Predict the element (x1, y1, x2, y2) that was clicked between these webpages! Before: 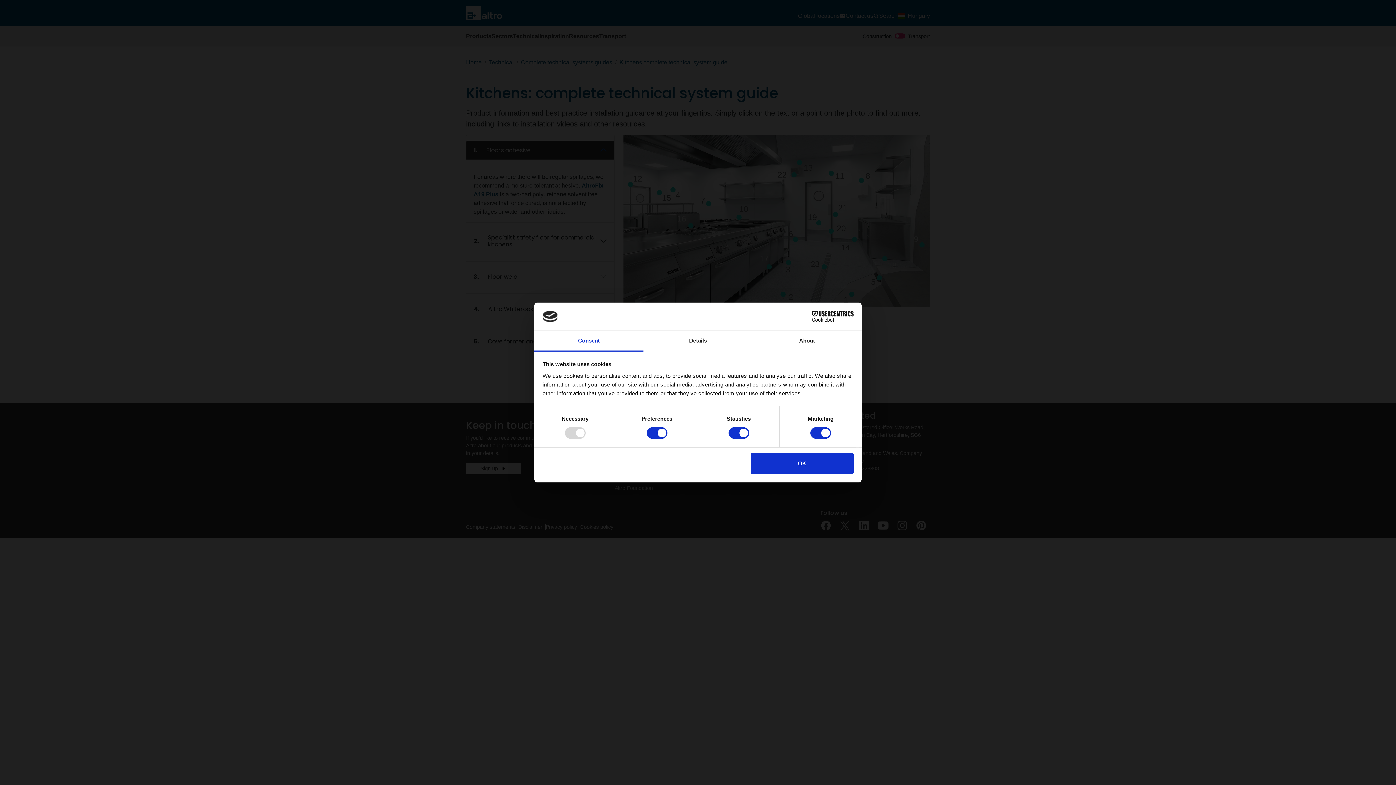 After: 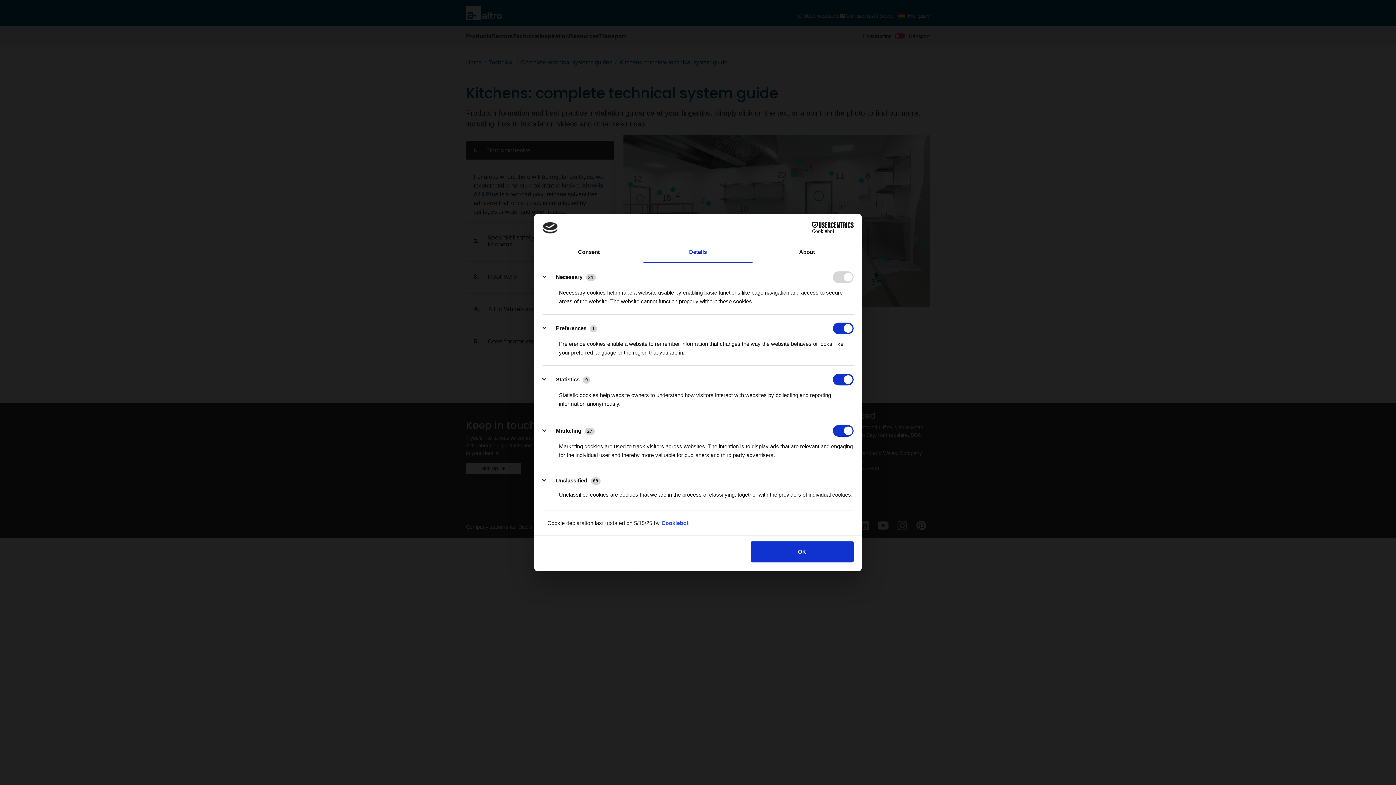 Action: label: Details bbox: (643, 331, 752, 351)